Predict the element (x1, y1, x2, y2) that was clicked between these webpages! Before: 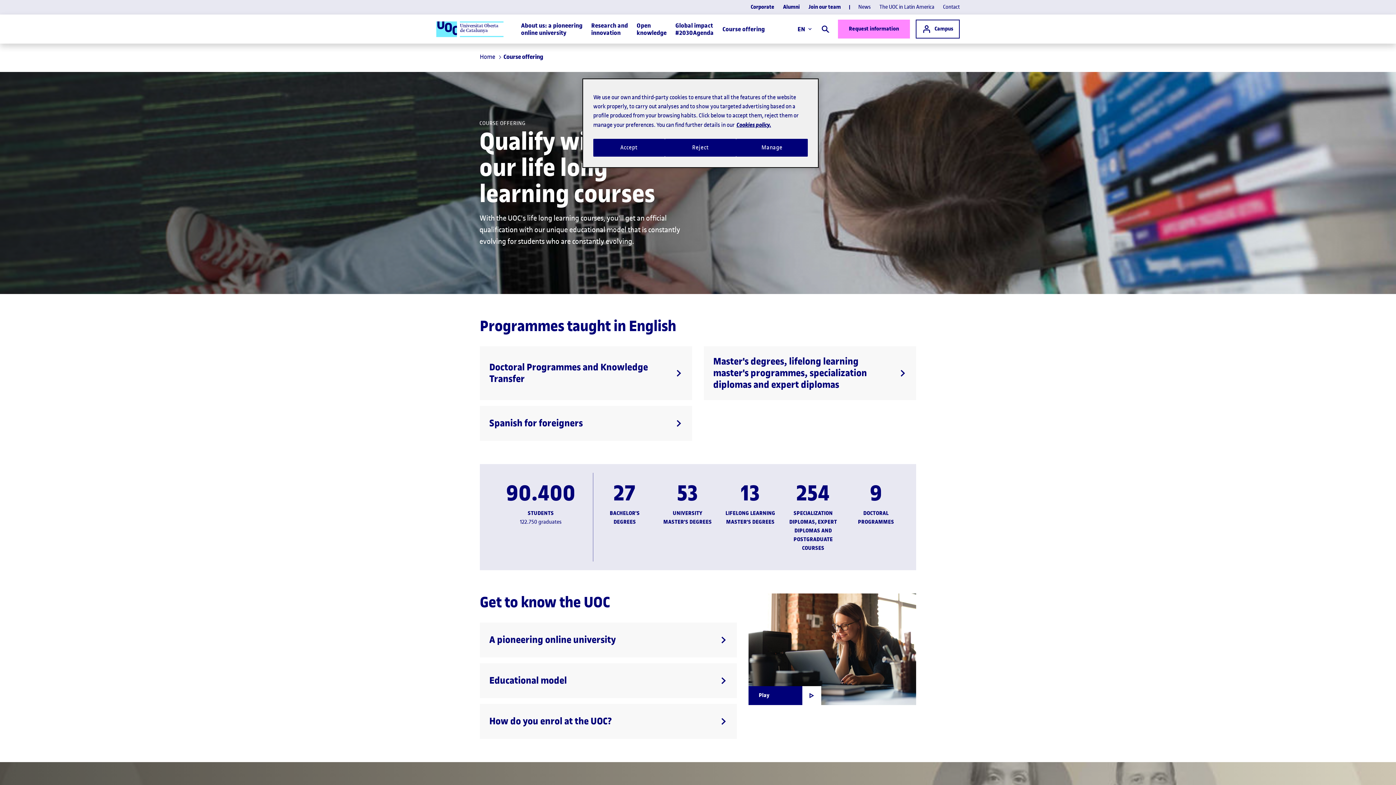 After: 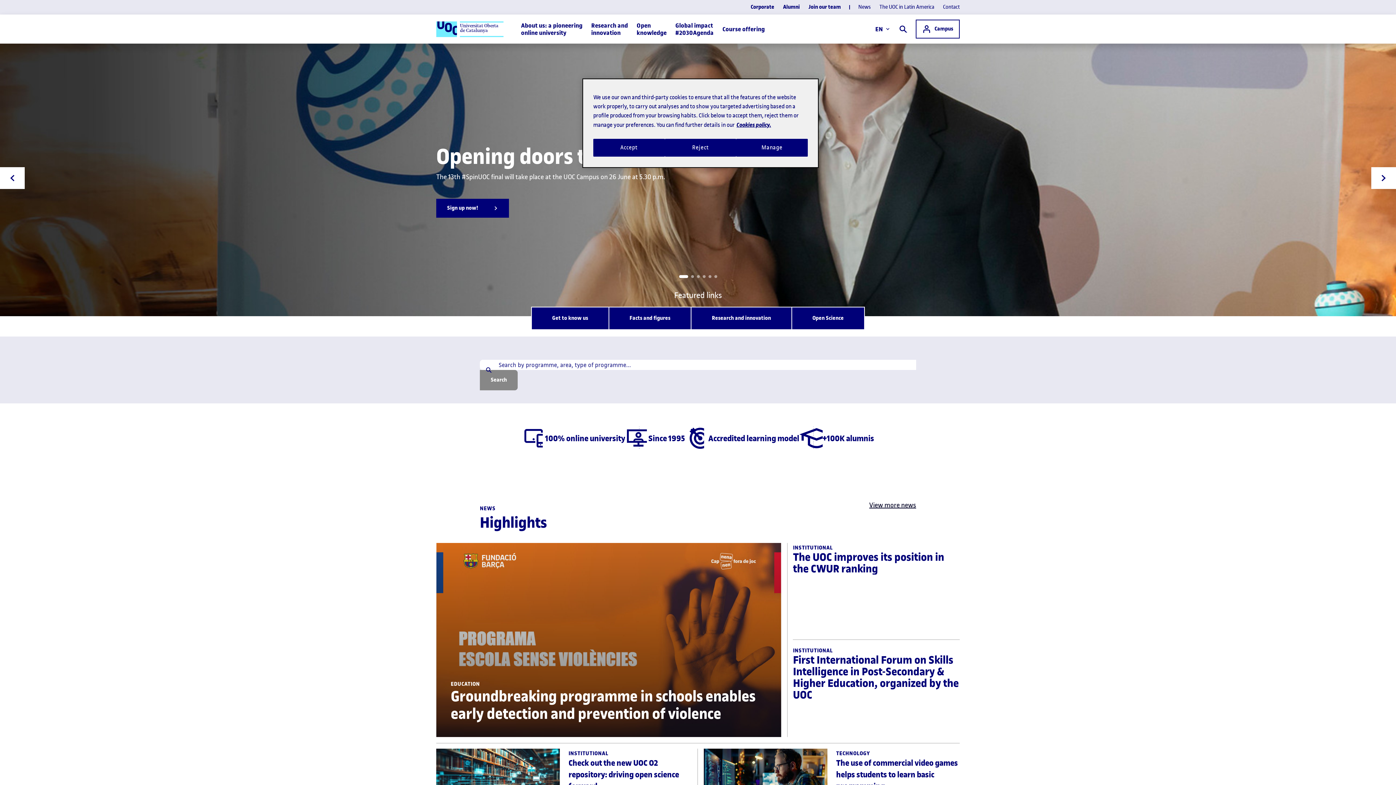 Action: bbox: (436, 14, 503, 43) label: Universitat Oberta
de Catalunya